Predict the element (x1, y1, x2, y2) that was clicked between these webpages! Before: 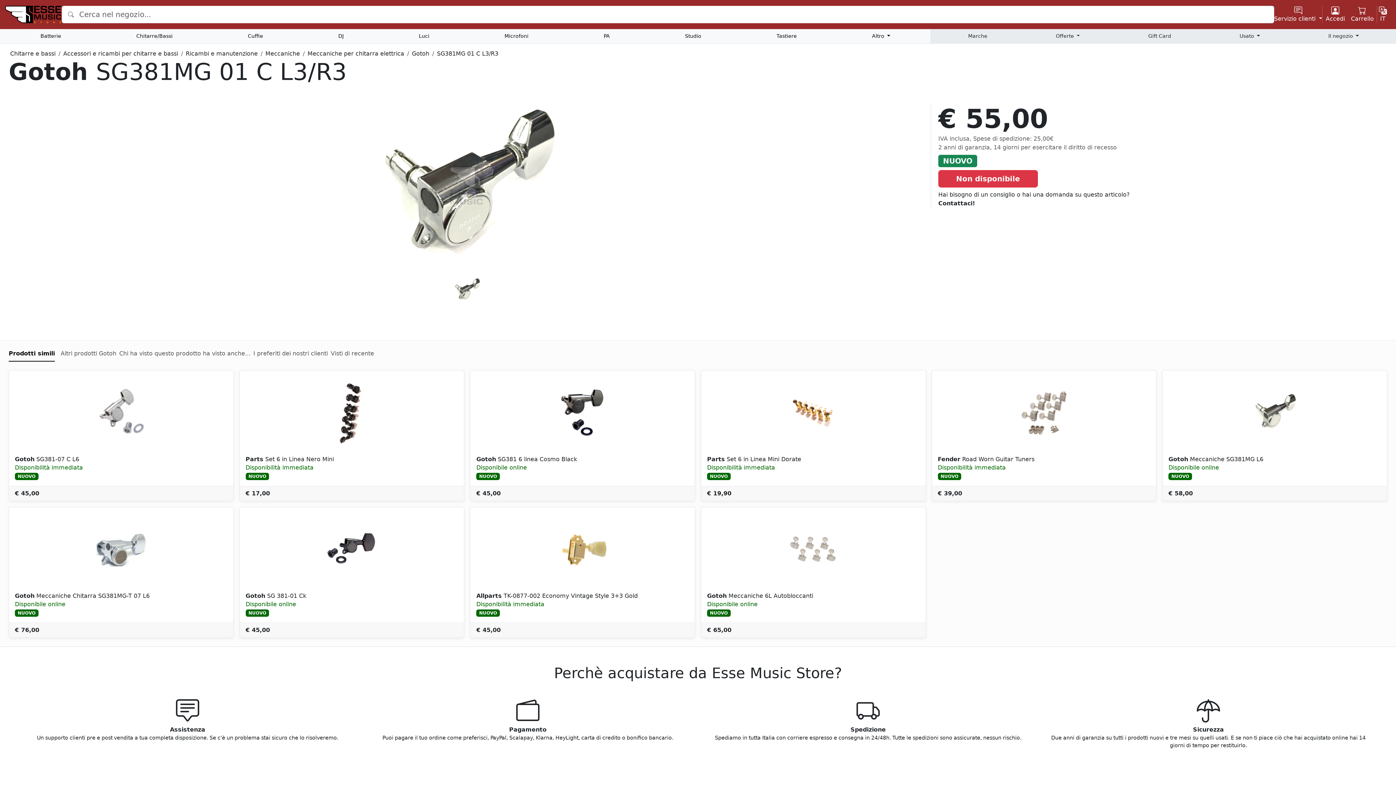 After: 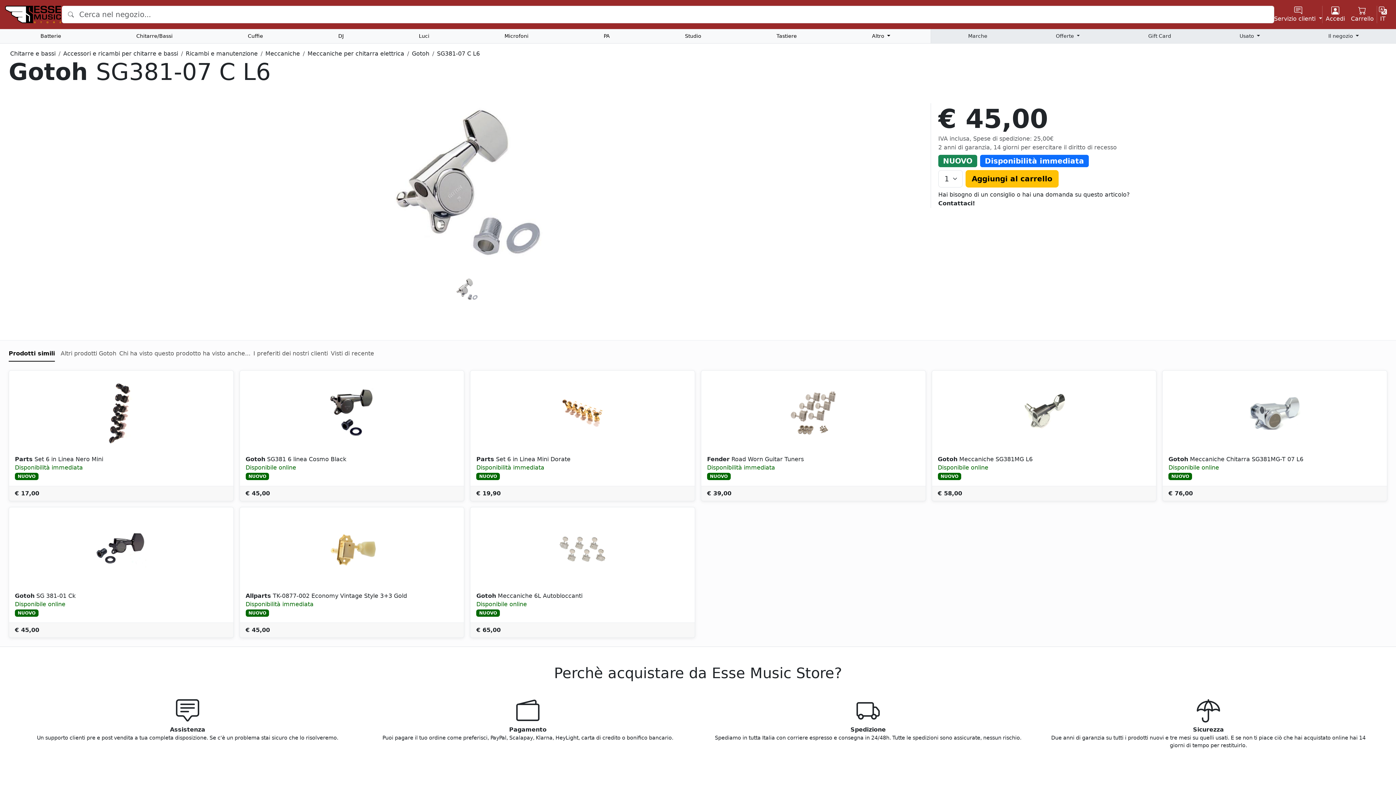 Action: bbox: (14, 456, 79, 462) label: Gotoh SG381-07 C L6, Disponibilità immediata, l'articolo è nuovo, e viene venduto al prezzo di 45,00€, più 25€ di spedizione.